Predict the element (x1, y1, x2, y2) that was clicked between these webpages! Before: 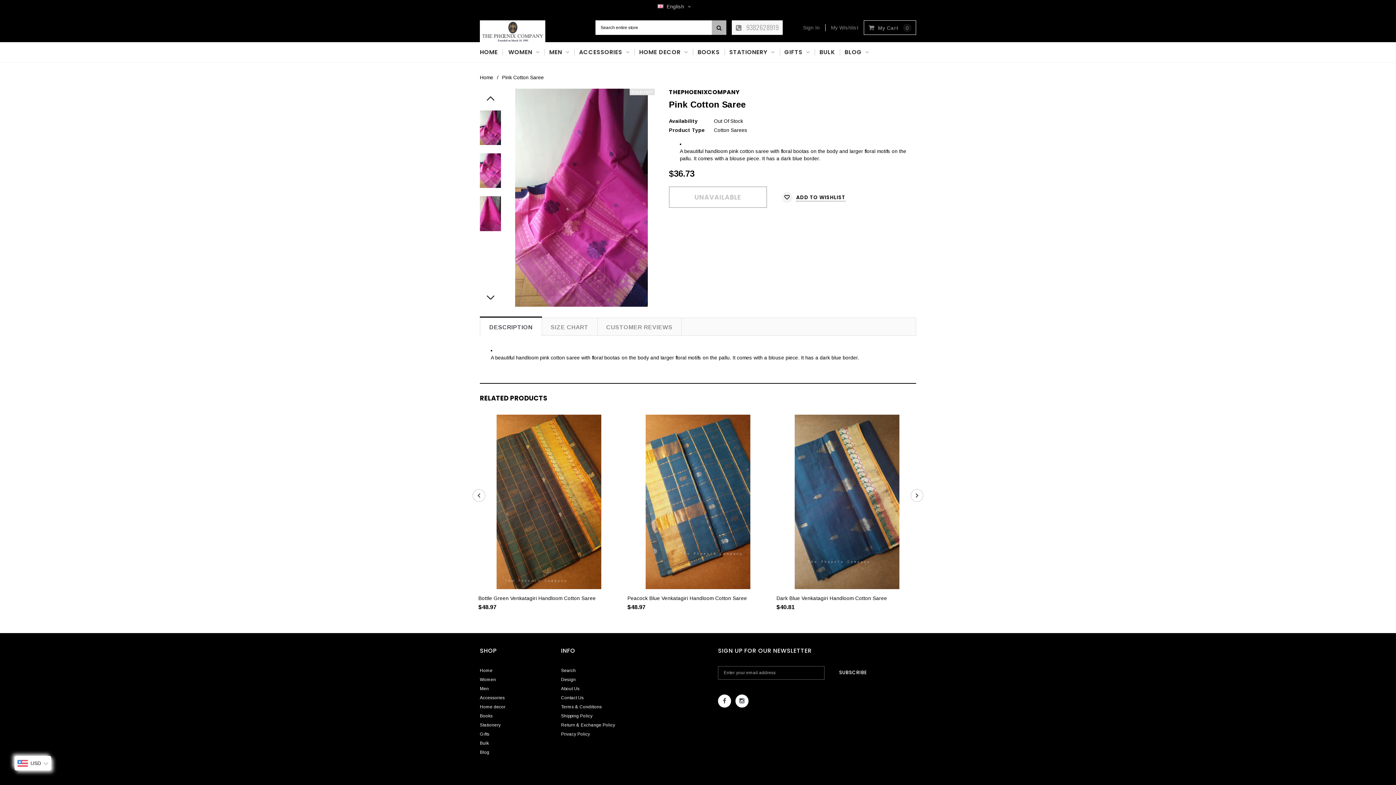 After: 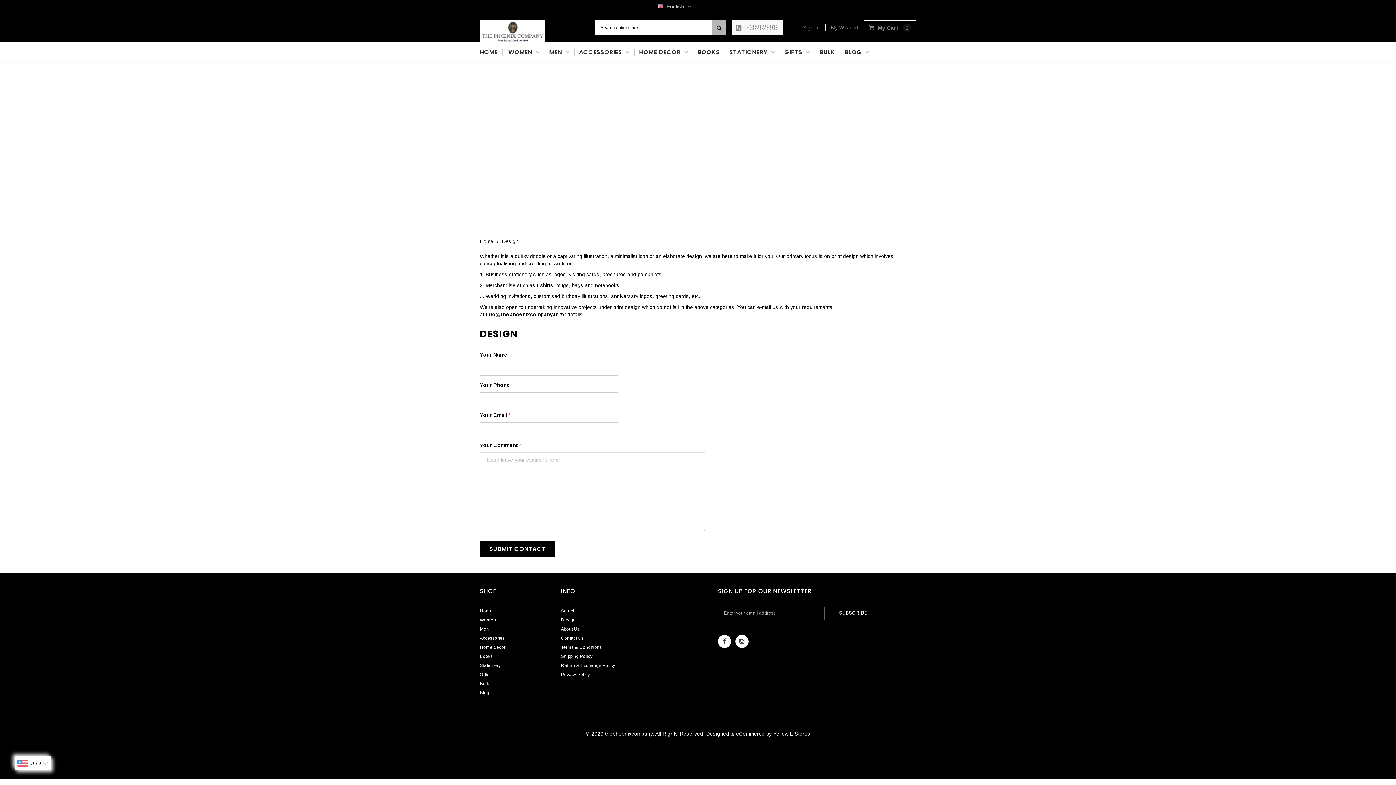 Action: label: Design bbox: (561, 677, 575, 682)